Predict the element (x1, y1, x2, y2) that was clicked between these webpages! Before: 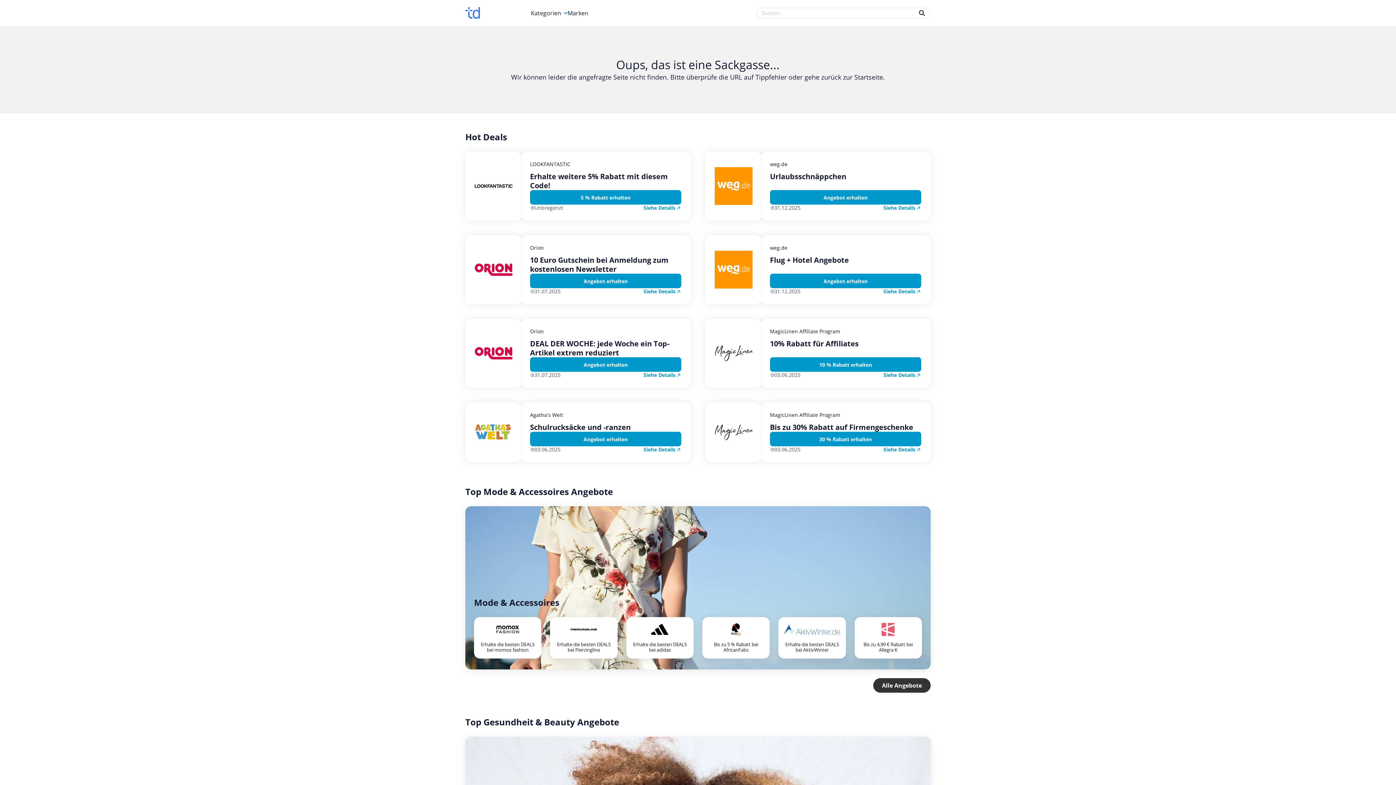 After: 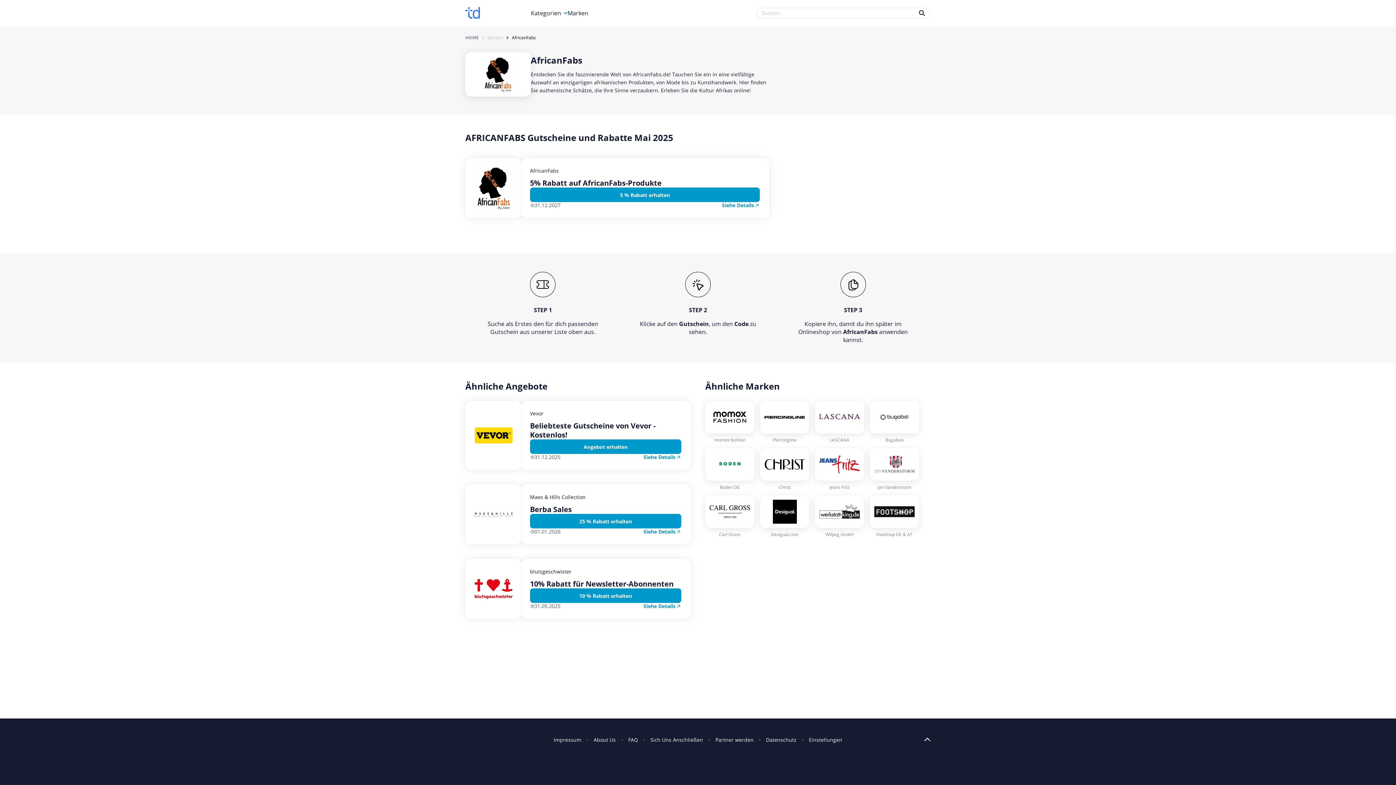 Action: bbox: (702, 617, 769, 658) label: Bis zu 5 % Rabatt bei AfricanFabs